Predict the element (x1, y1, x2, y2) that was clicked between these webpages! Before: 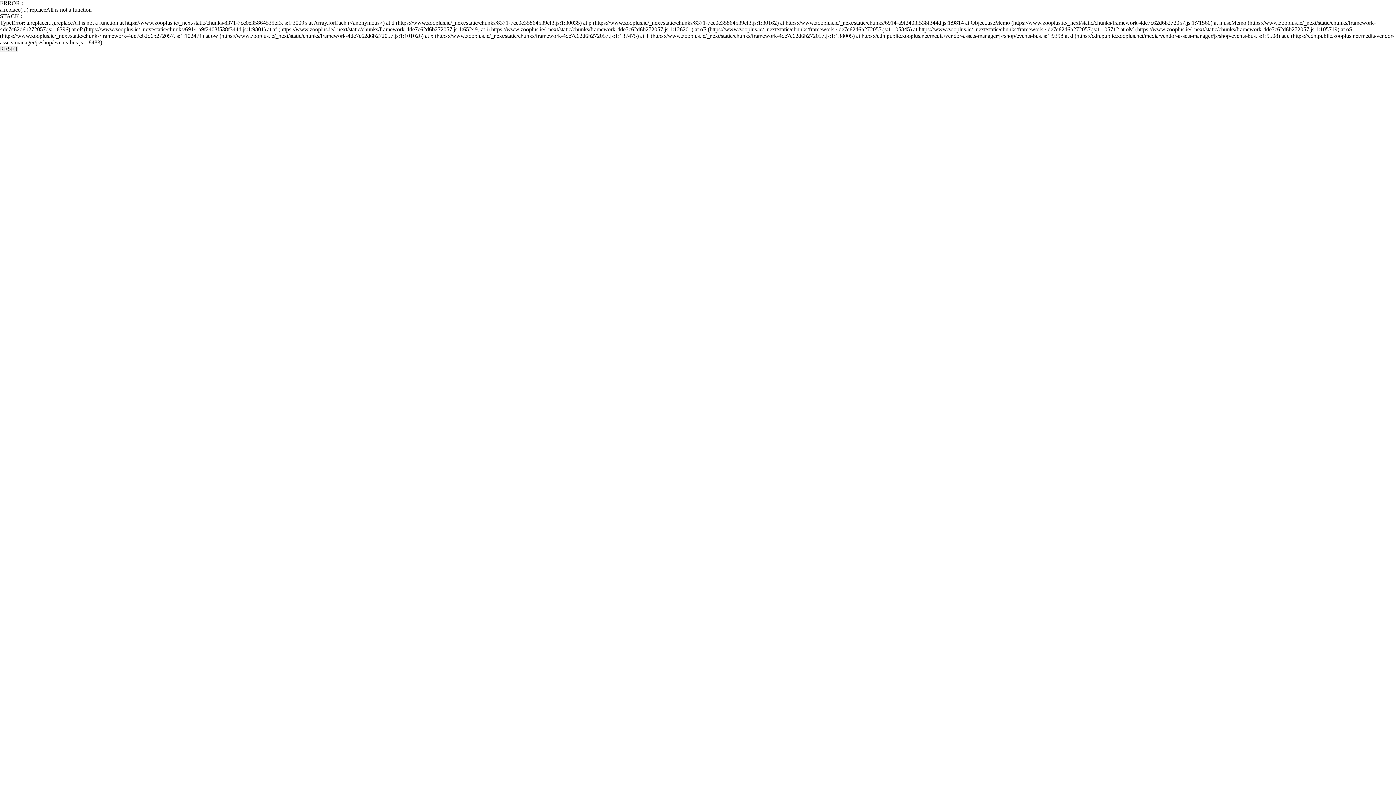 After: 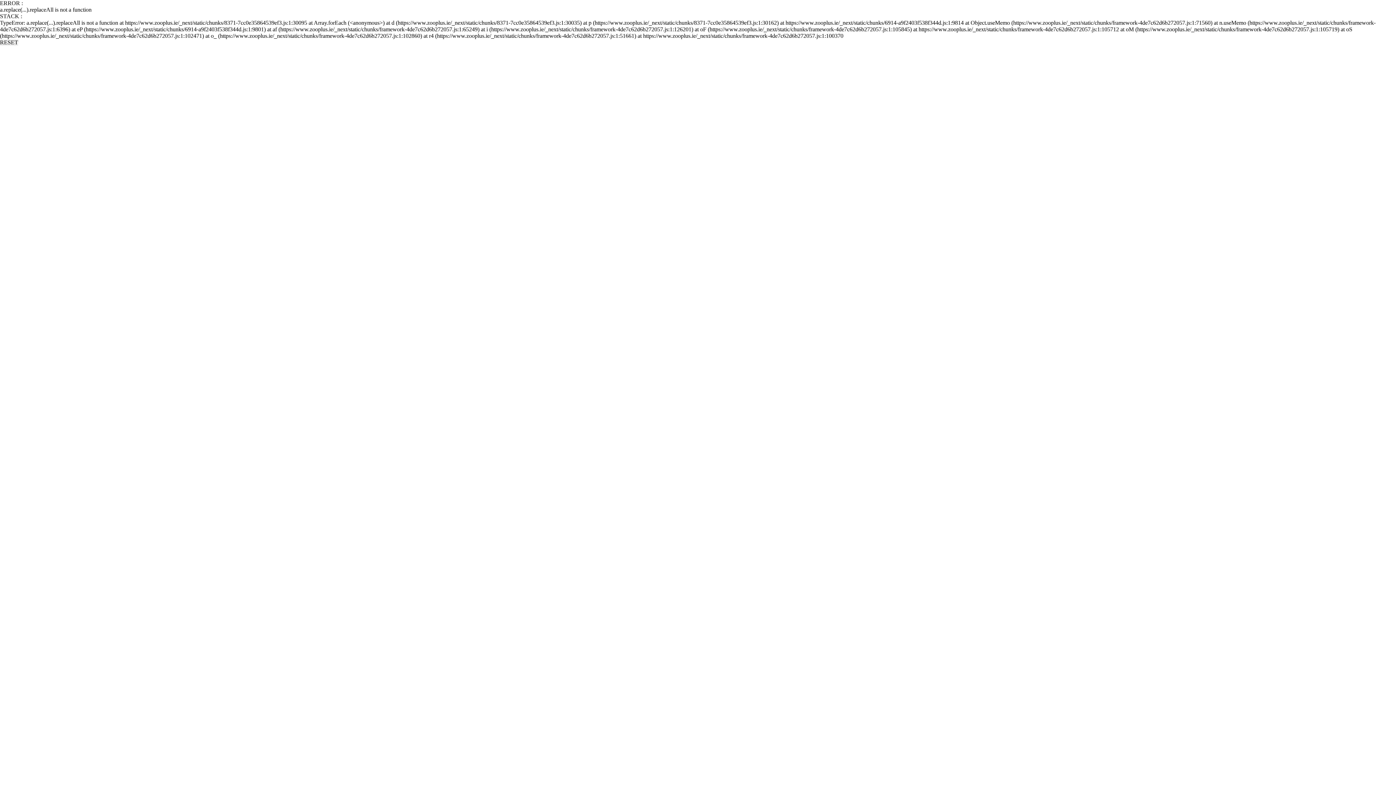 Action: label: RESET bbox: (0, 45, 18, 52)